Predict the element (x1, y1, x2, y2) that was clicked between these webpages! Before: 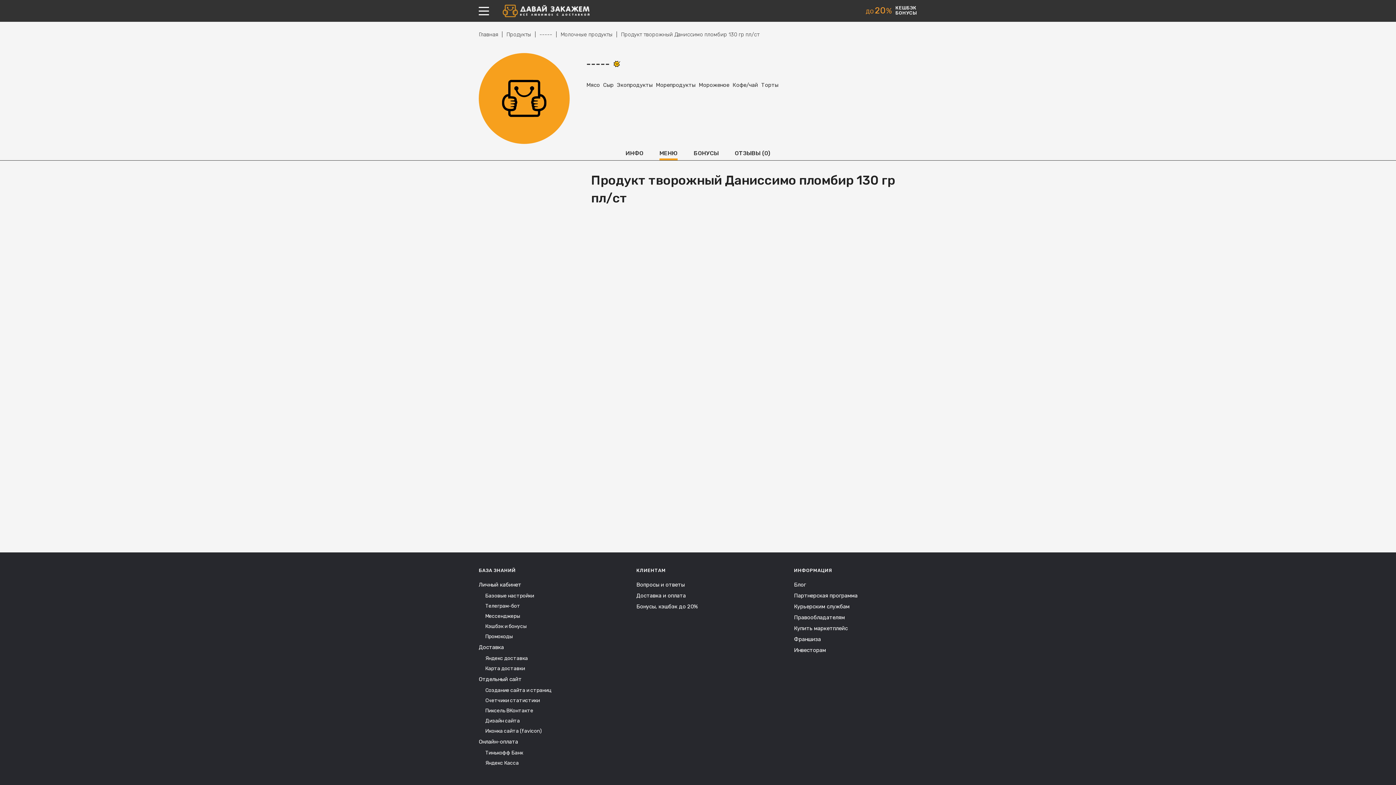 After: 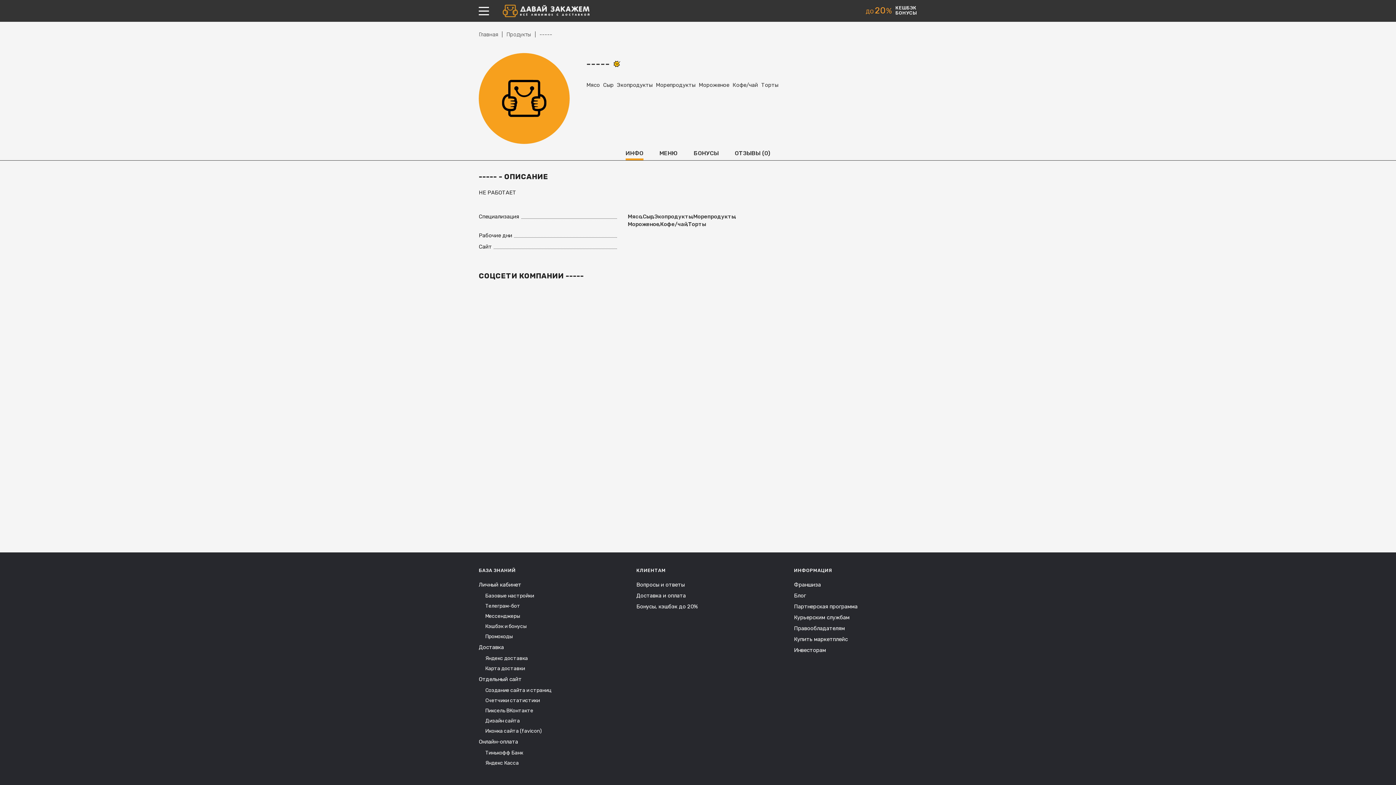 Action: bbox: (539, 30, 552, 38) label: -----